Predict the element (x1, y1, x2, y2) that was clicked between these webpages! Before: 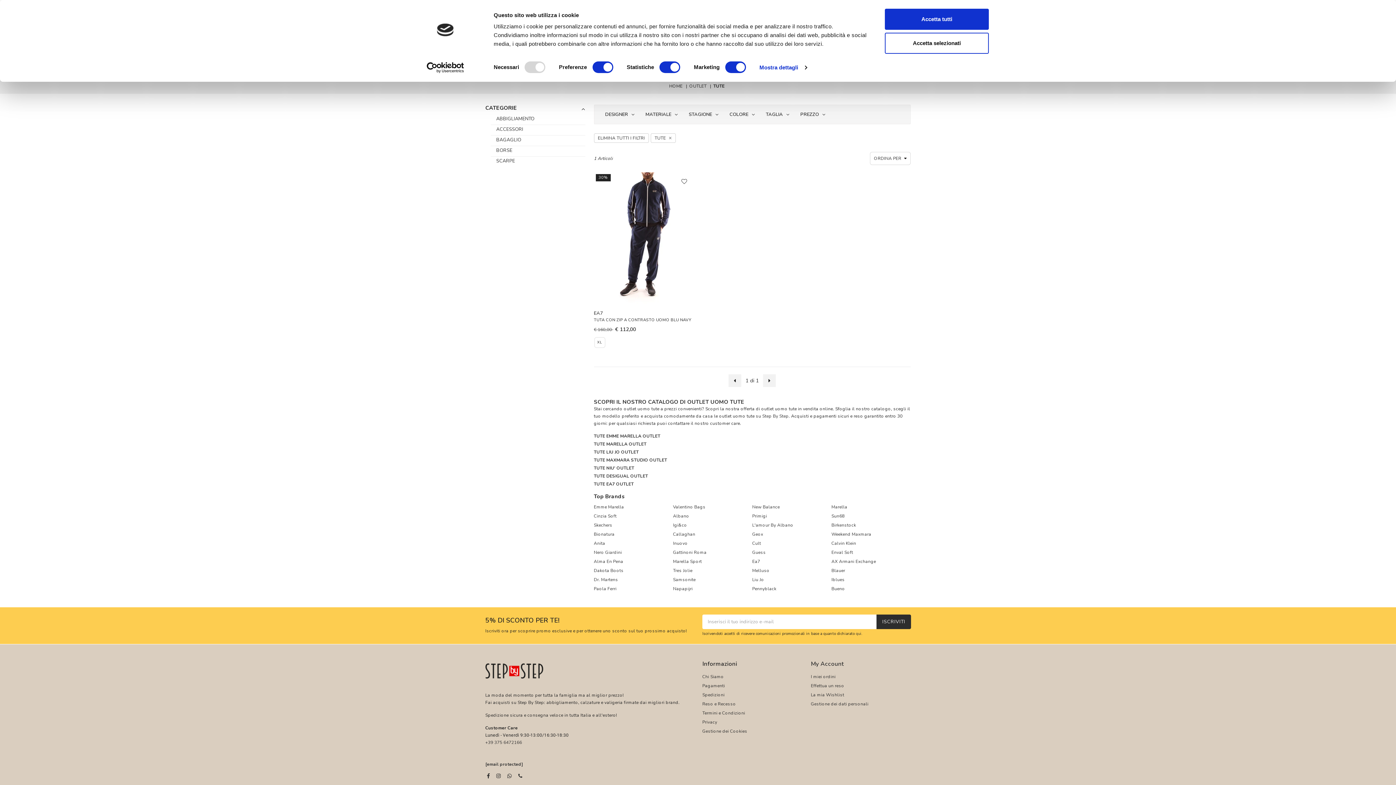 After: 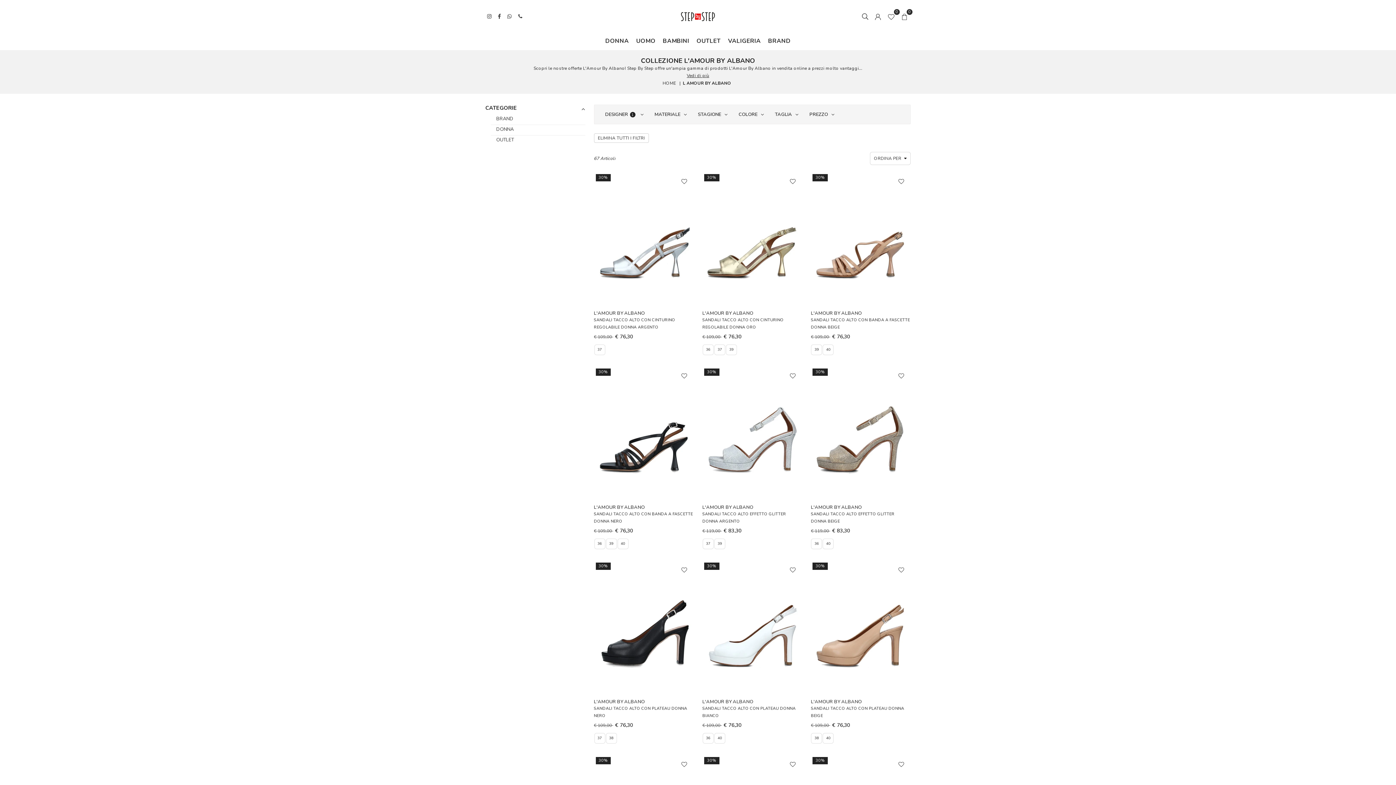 Action: label: L'amour By Albano bbox: (752, 522, 793, 528)